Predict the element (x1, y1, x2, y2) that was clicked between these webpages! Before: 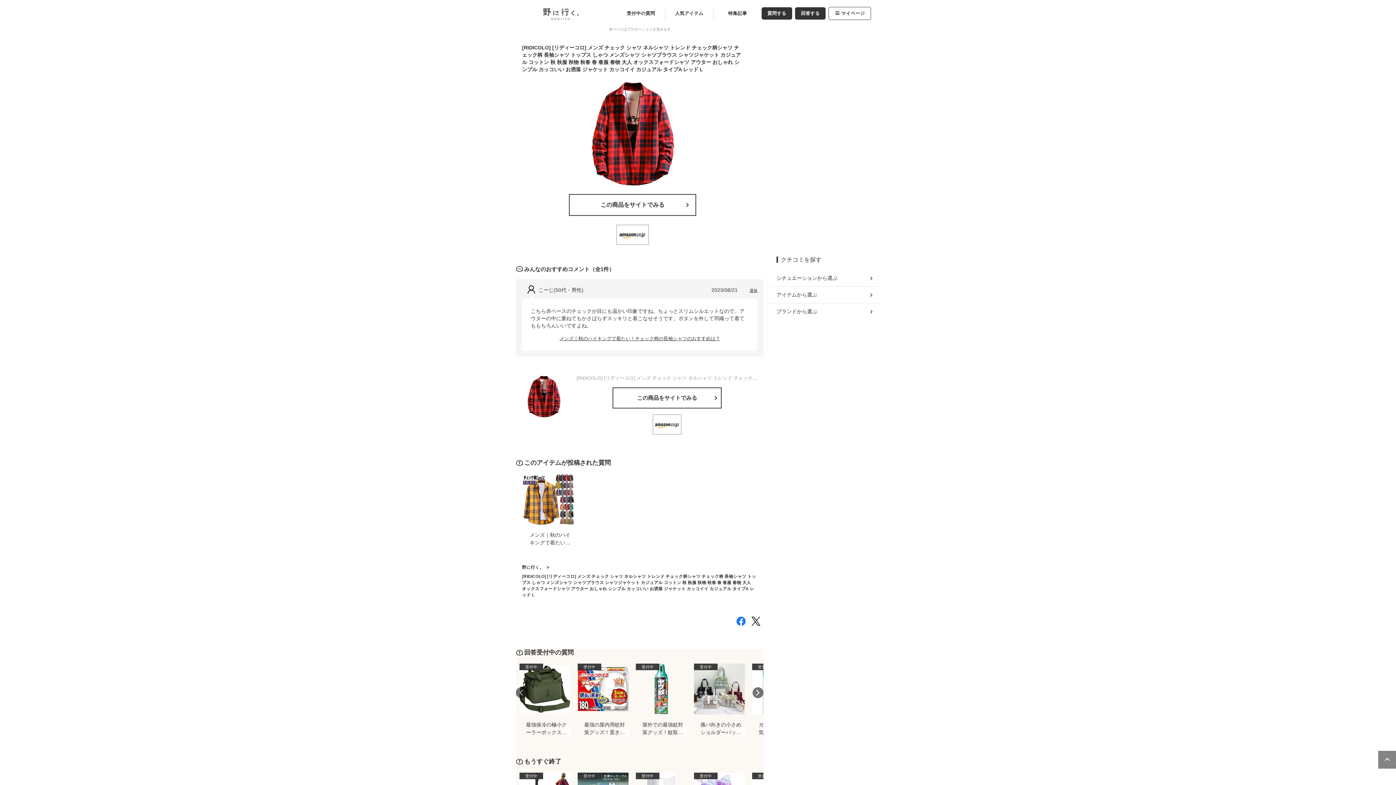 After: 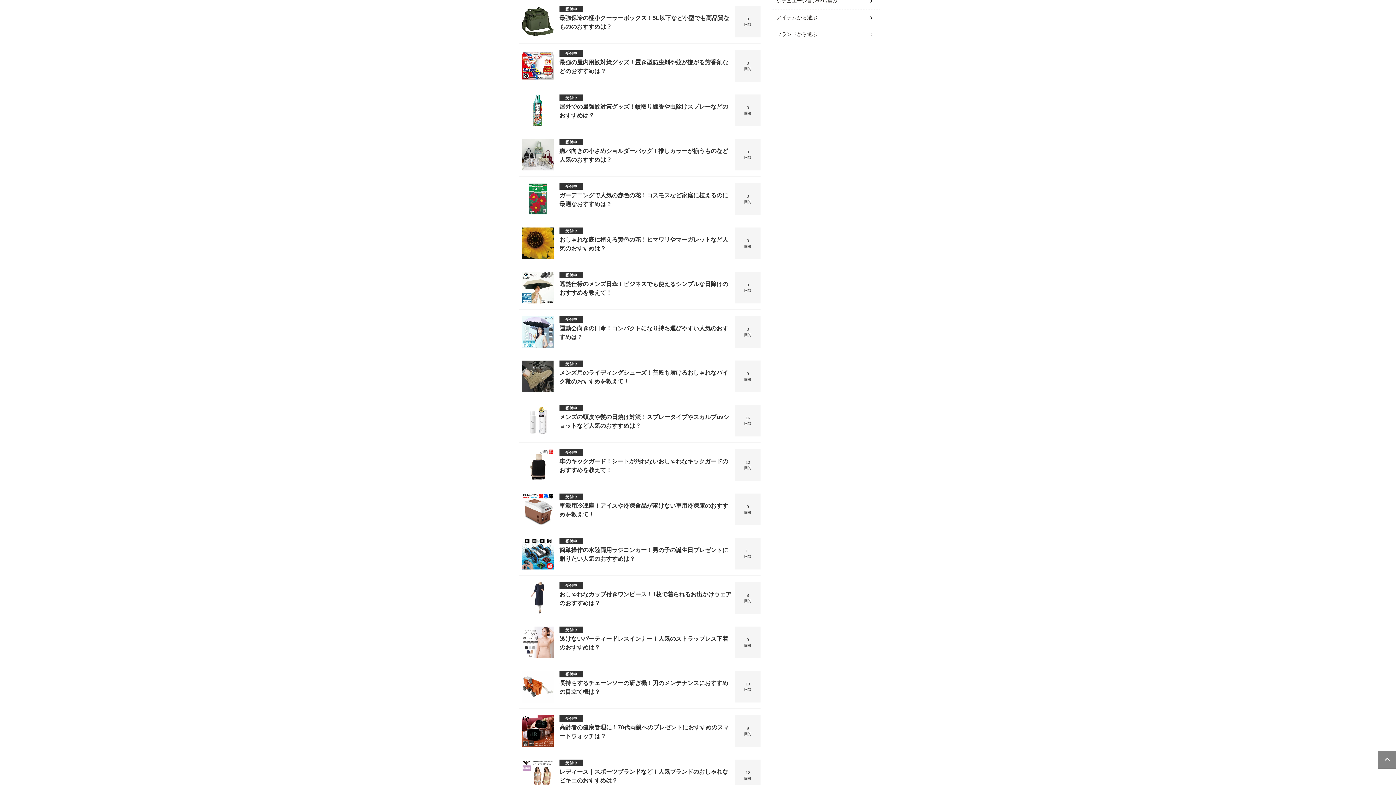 Action: label: 回答する bbox: (795, 7, 825, 19)